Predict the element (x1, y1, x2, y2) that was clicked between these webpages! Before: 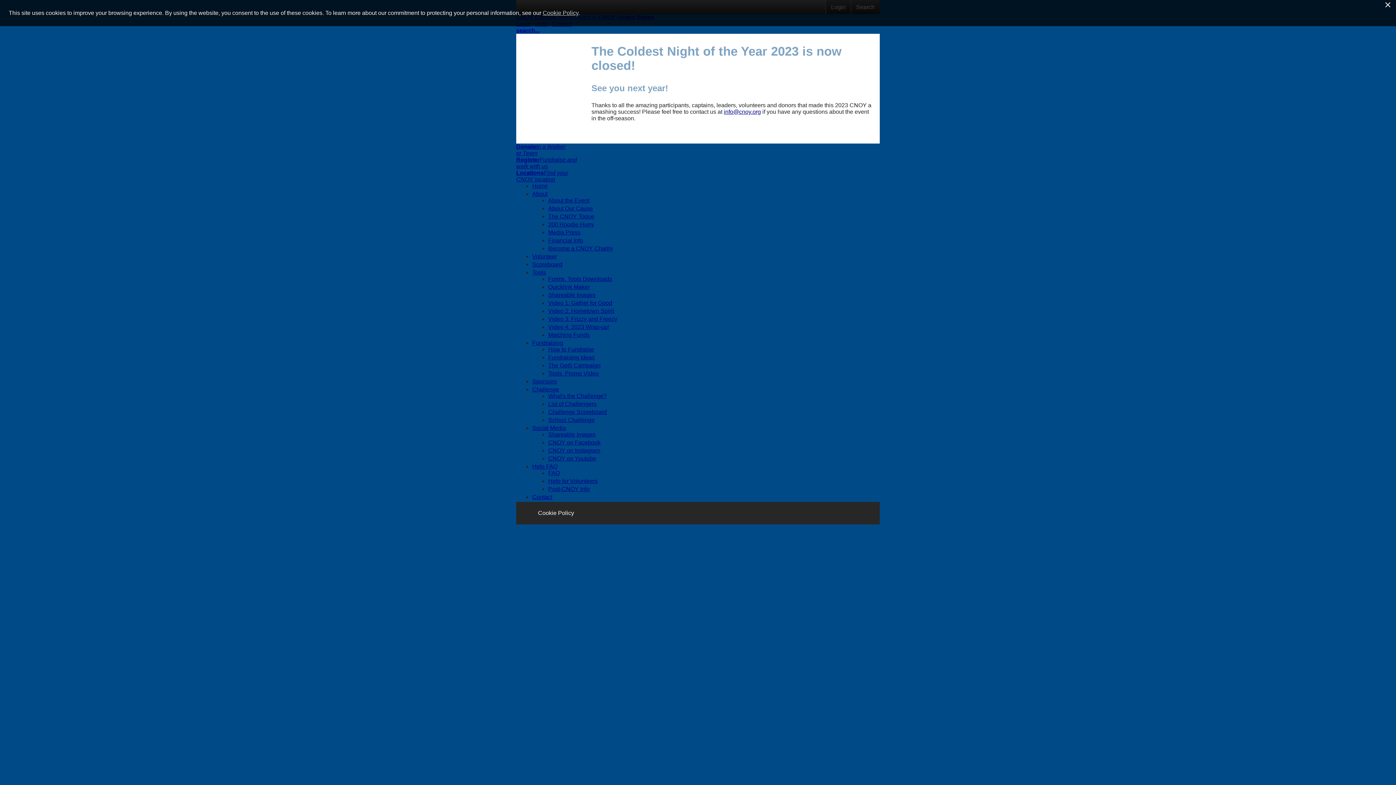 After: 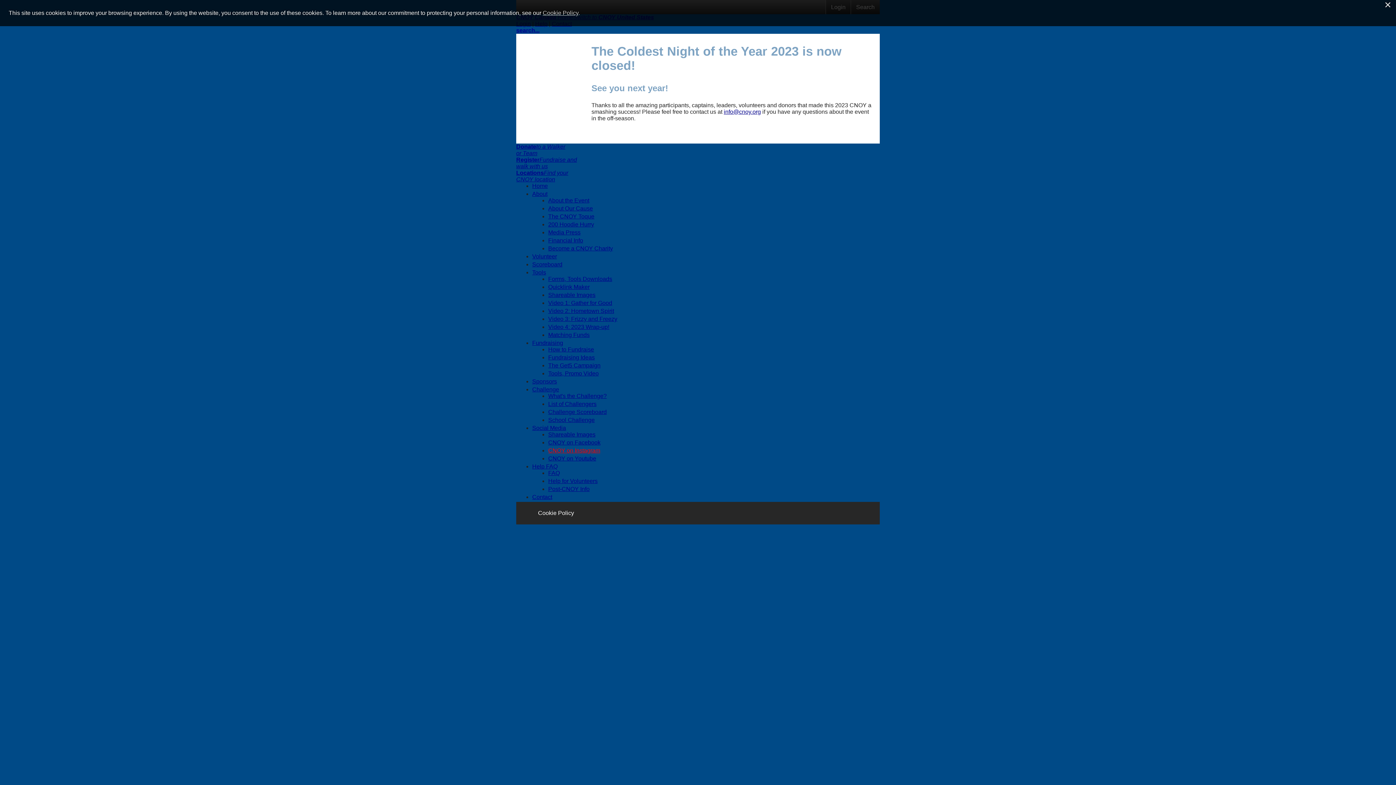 Action: bbox: (548, 447, 600, 453) label: CNOY on Instagram